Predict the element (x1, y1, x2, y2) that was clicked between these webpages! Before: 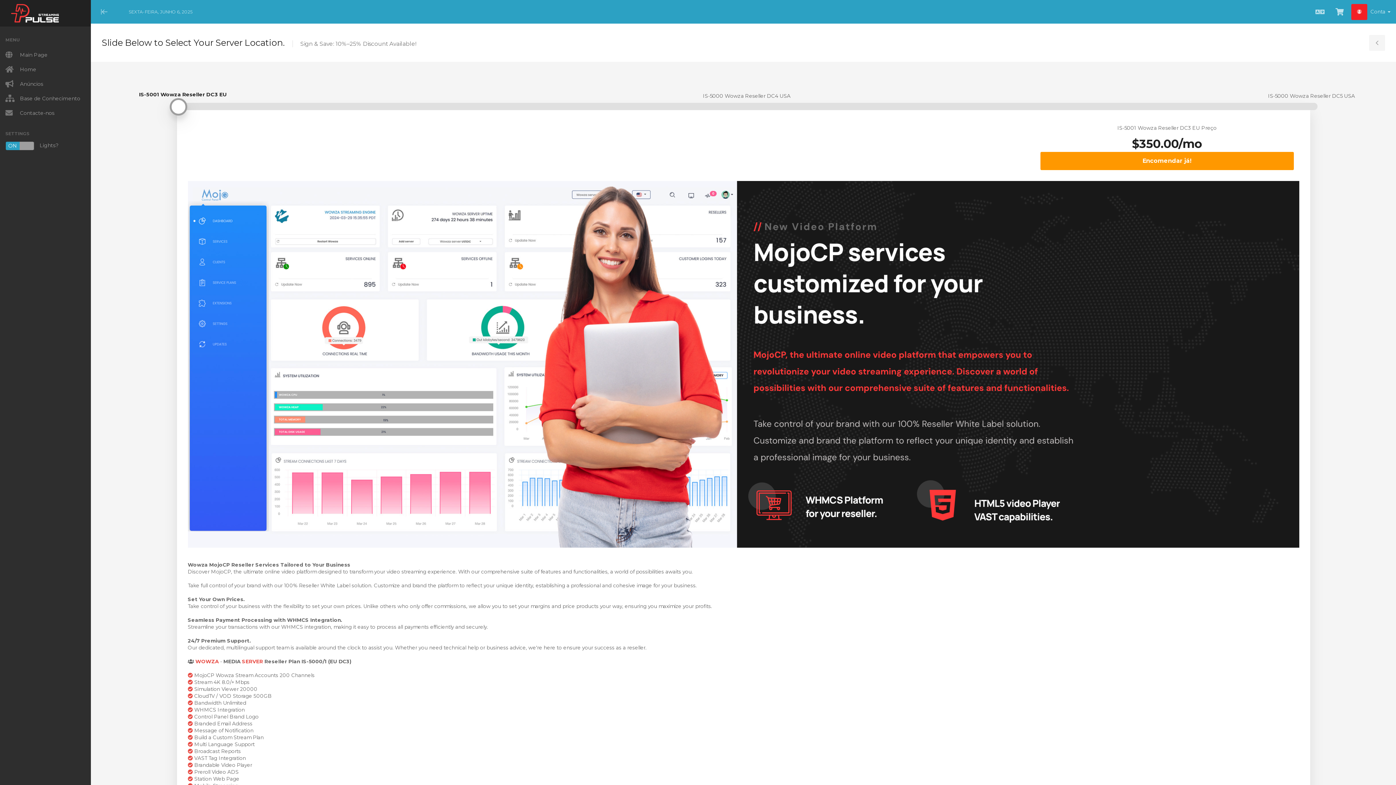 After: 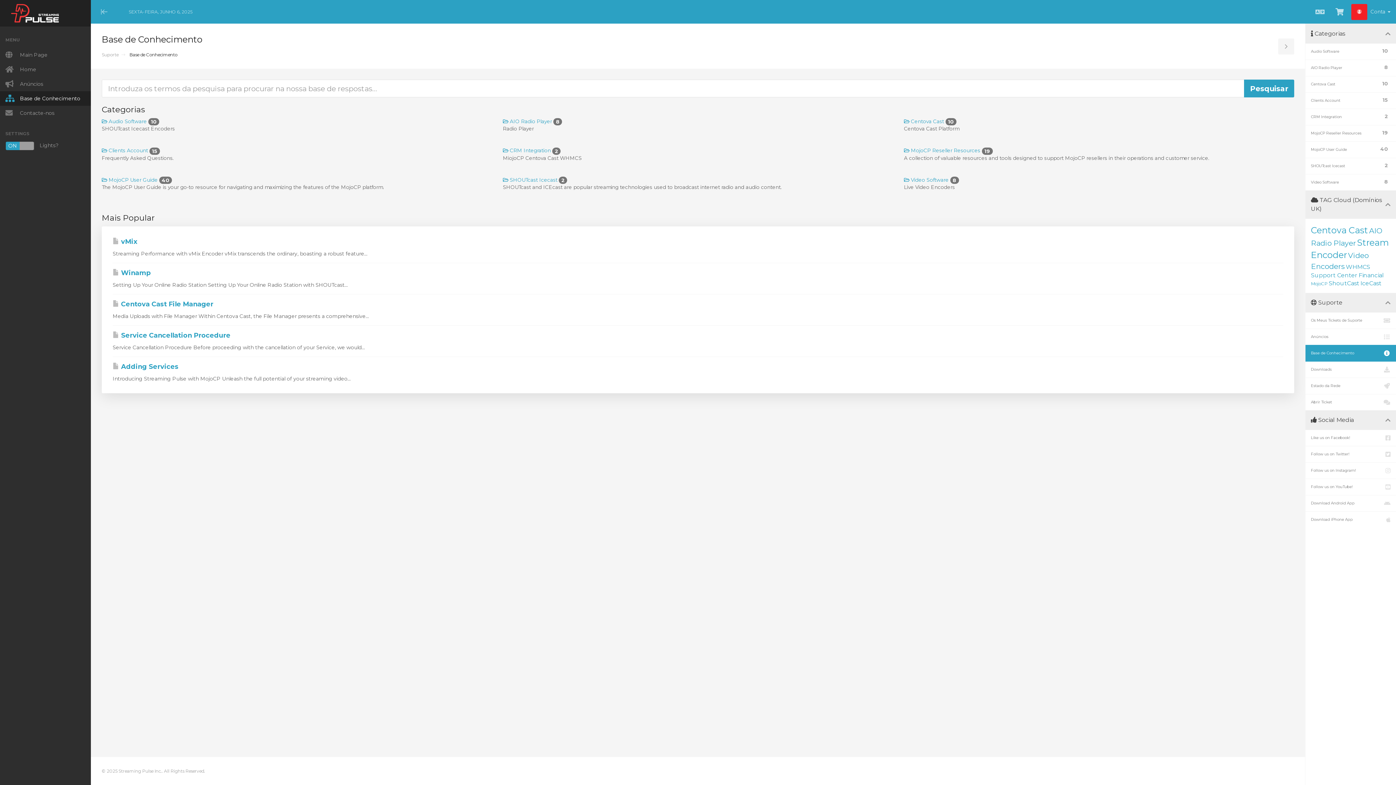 Action: label: Base de Conhecimento bbox: (0, 91, 90, 105)